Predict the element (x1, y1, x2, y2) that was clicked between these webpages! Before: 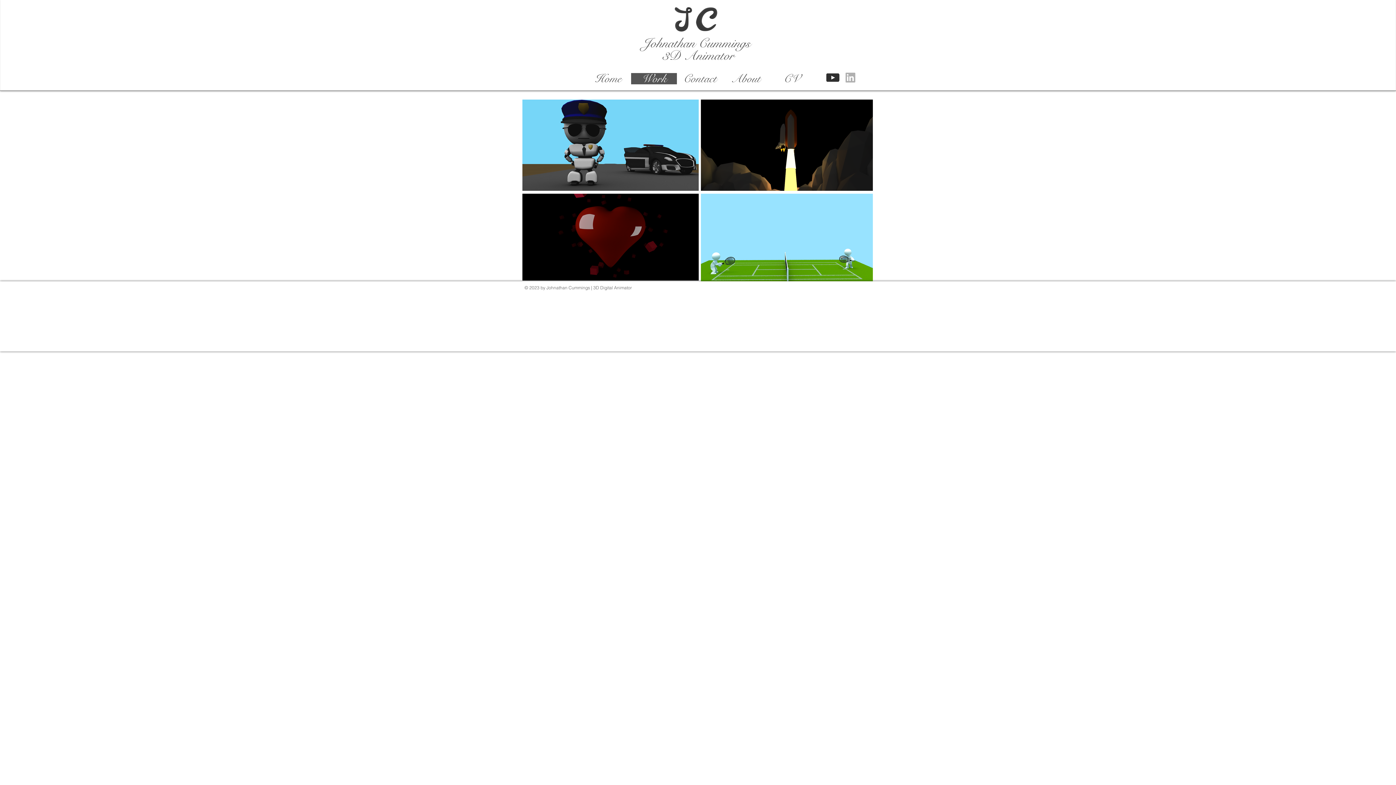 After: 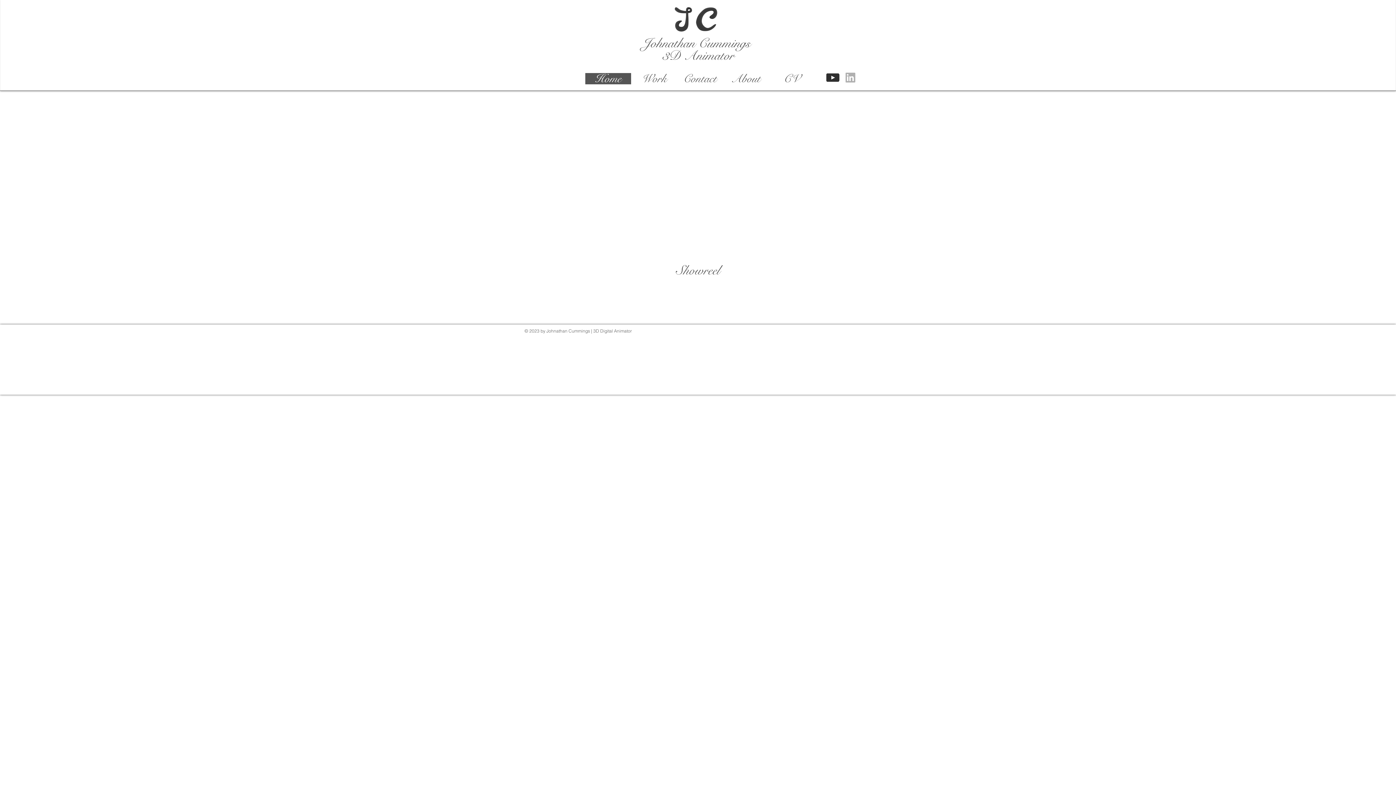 Action: bbox: (585, 73, 631, 84) label: Home